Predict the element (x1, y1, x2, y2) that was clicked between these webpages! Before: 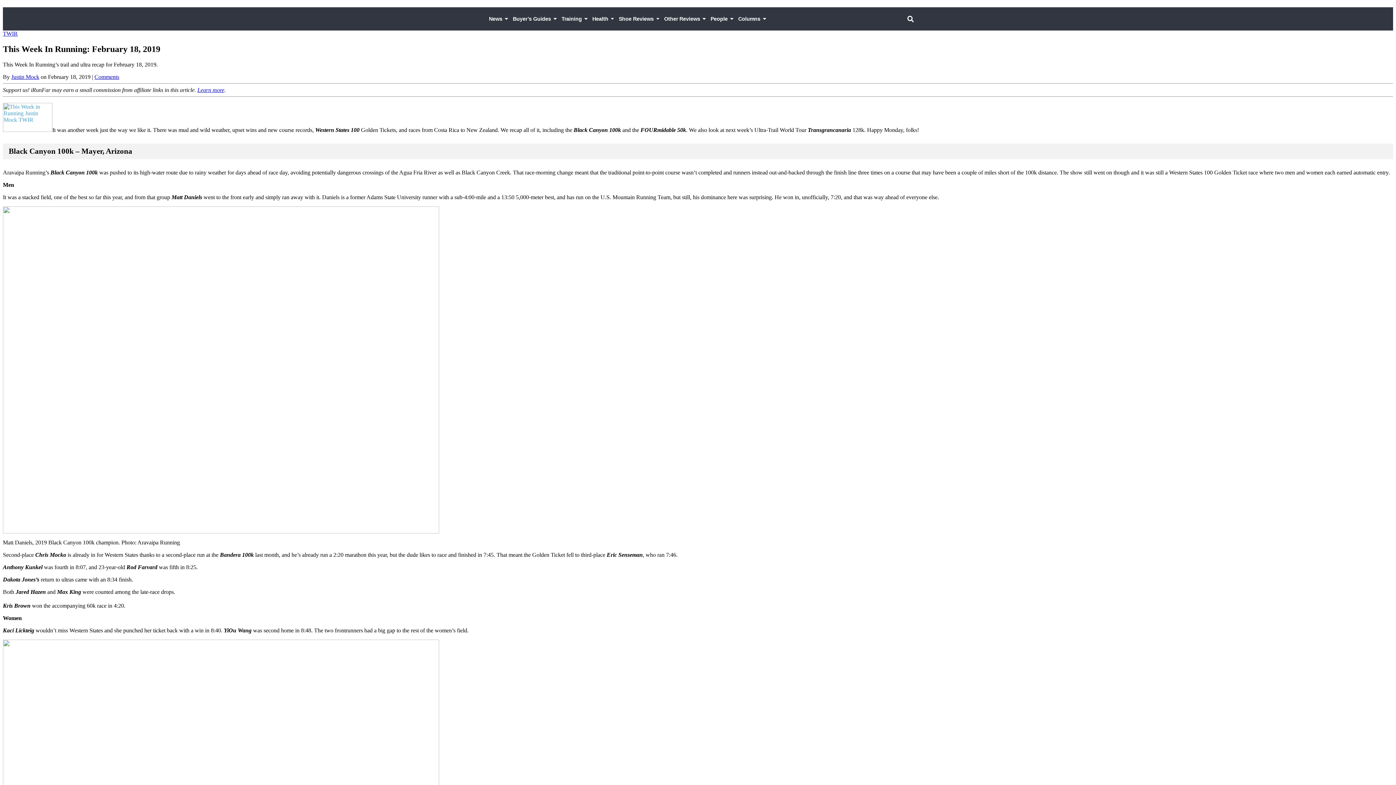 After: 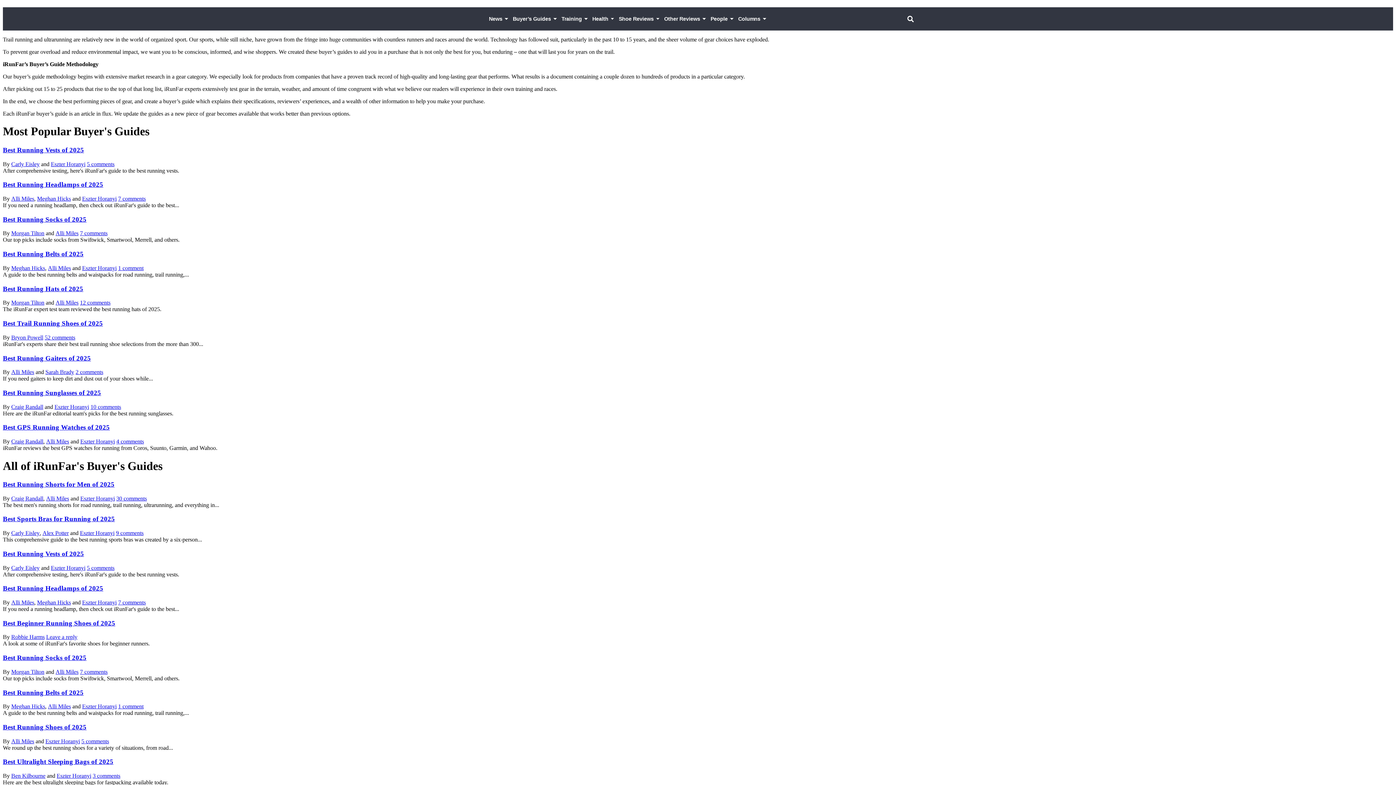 Action: label: Buyer’s Guides bbox: (510, 7, 558, 30)